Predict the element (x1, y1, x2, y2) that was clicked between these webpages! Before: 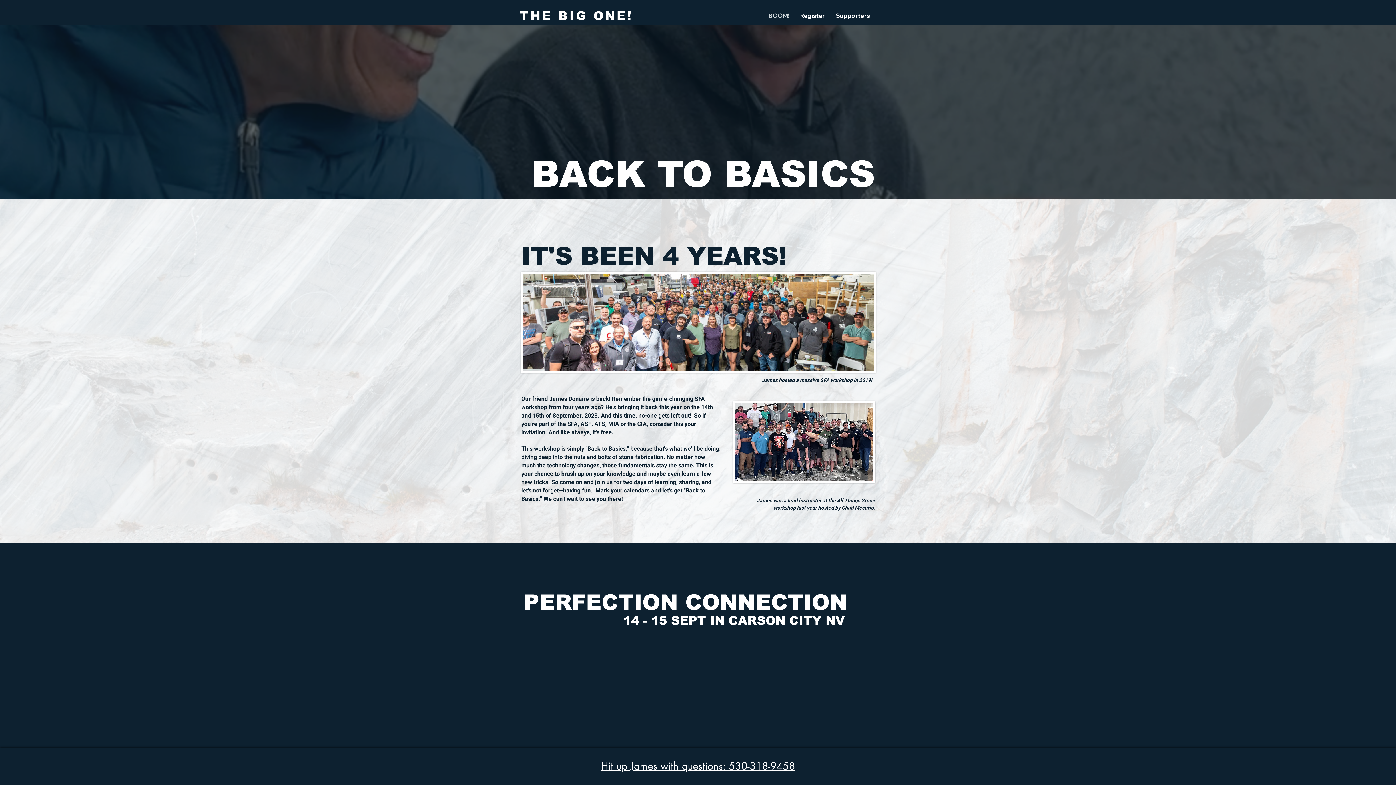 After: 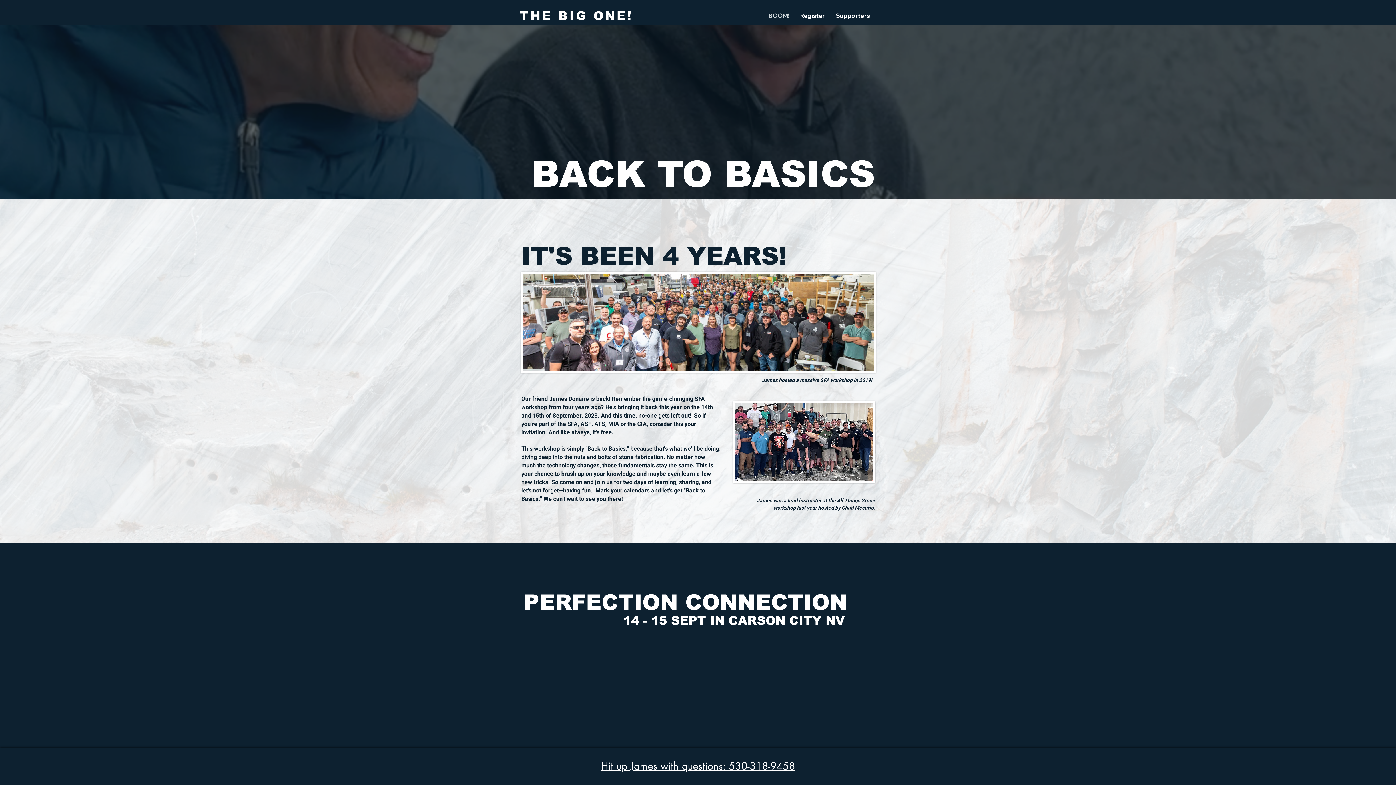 Action: bbox: (601, 760, 795, 773) label: Hit up James with questions: 530-318-9458